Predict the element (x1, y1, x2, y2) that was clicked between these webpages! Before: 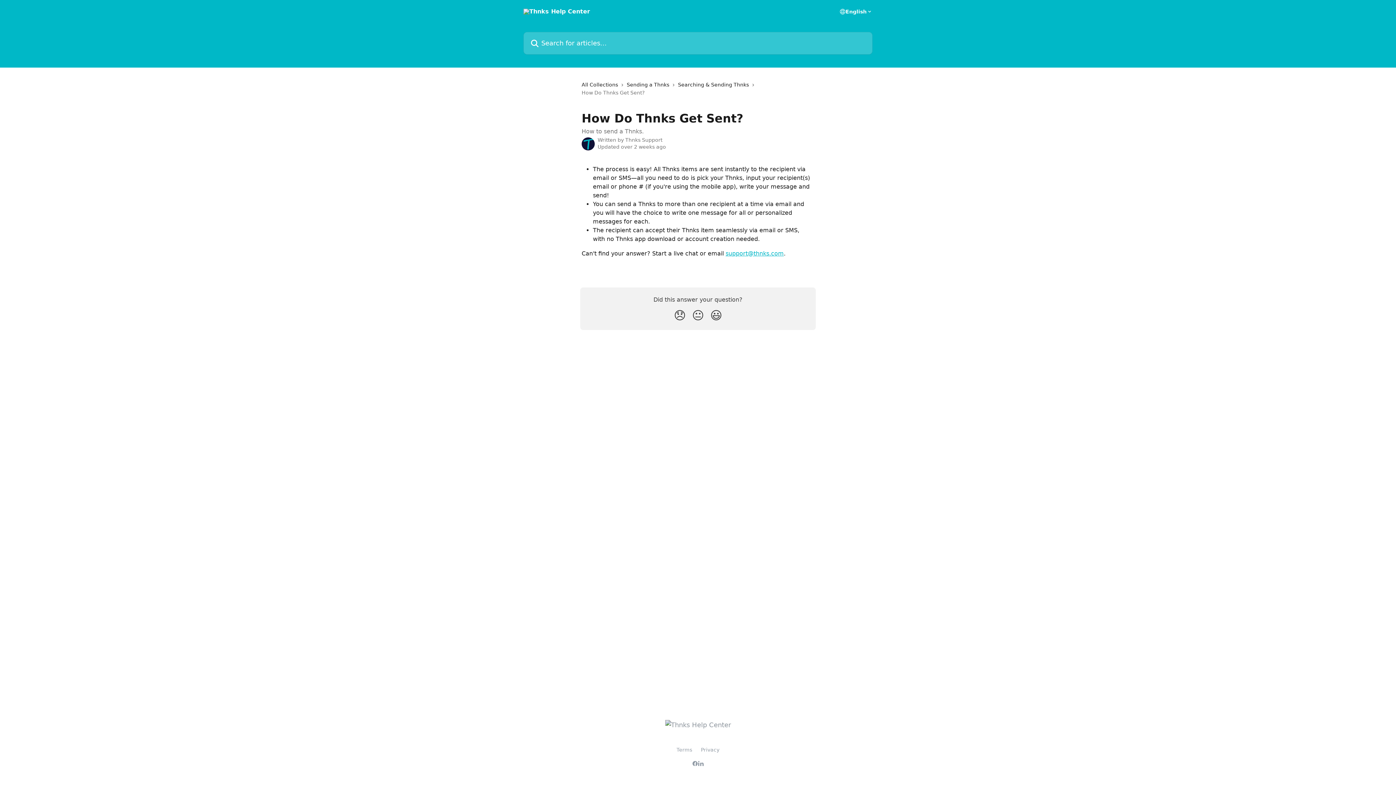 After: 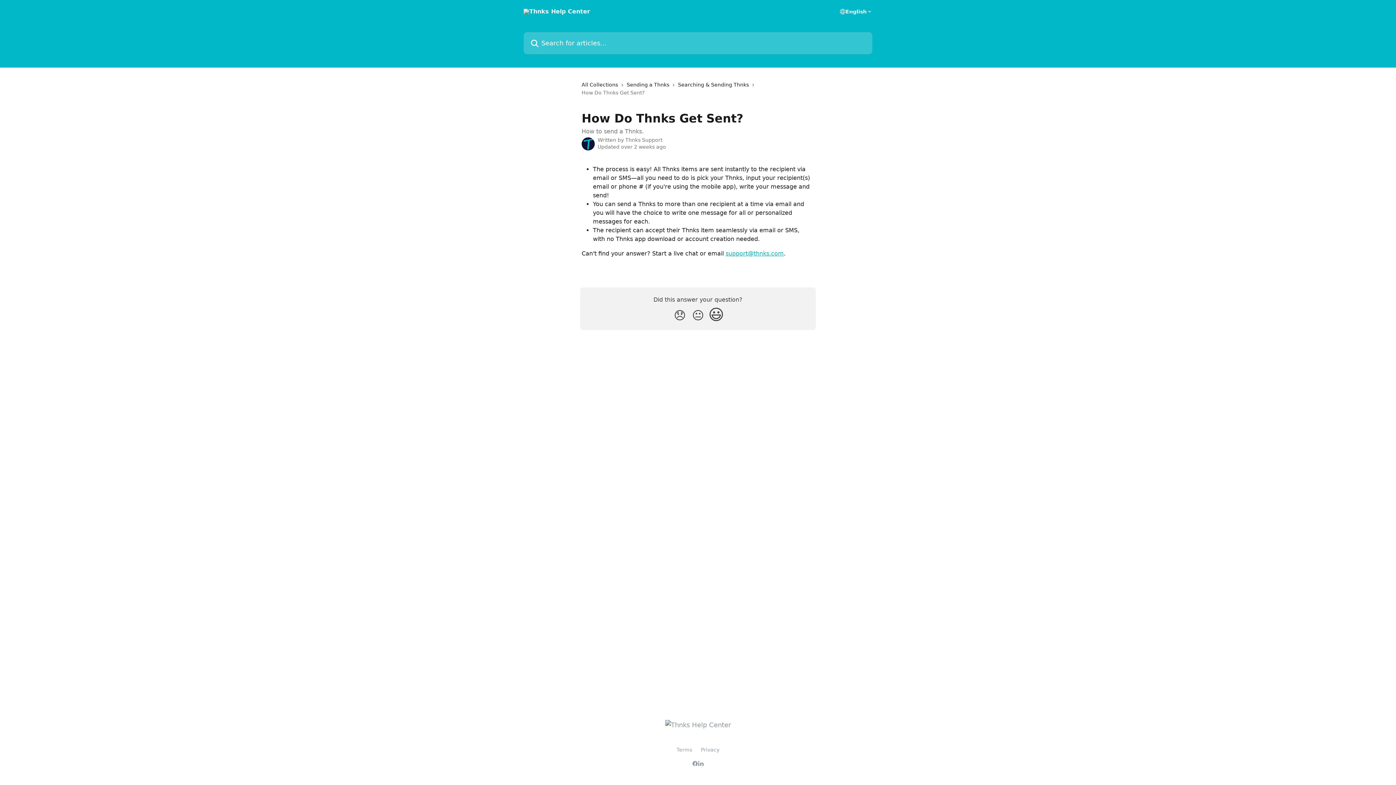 Action: label: Smiley Reaction bbox: (707, 305, 725, 325)